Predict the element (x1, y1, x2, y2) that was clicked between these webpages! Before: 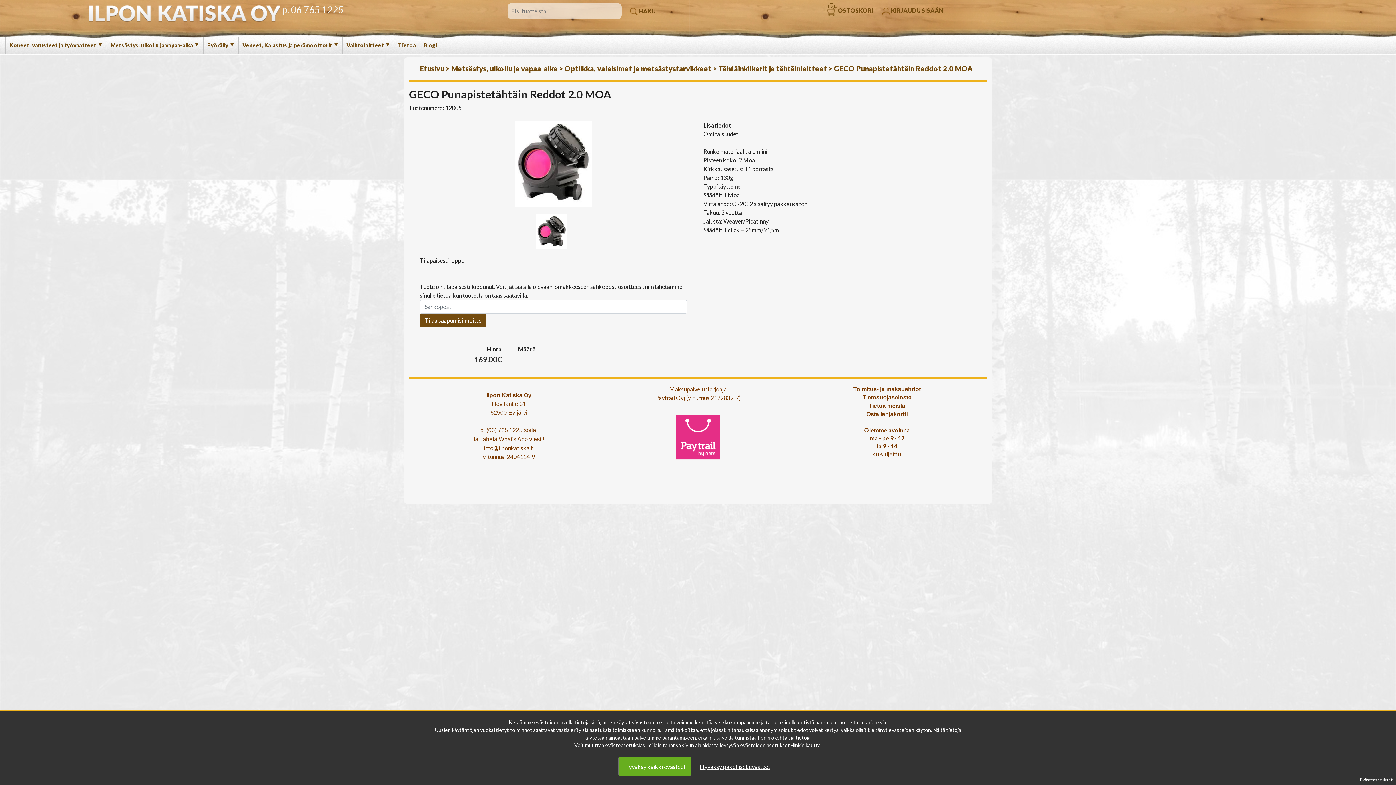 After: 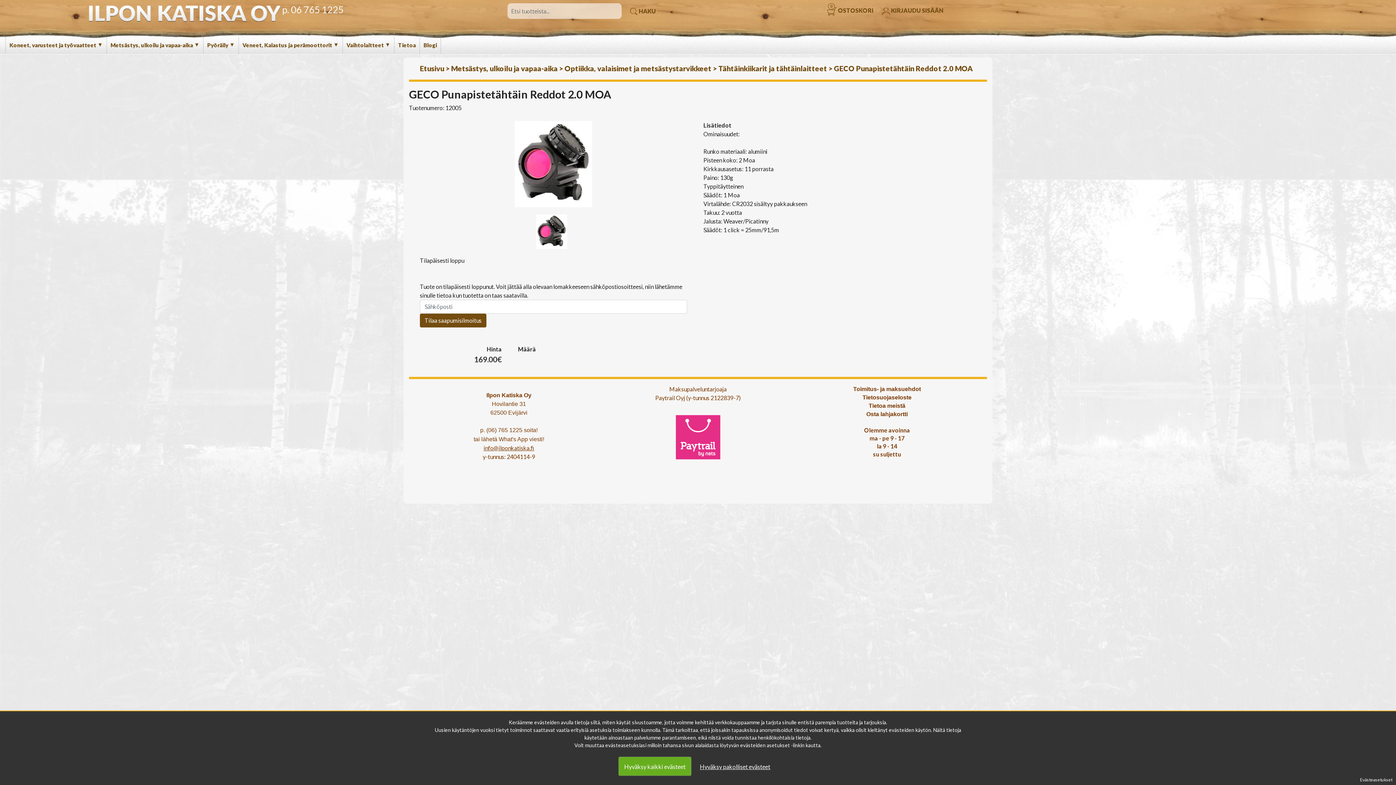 Action: bbox: (483, 444, 534, 451) label: info@ilponkatiska.fi